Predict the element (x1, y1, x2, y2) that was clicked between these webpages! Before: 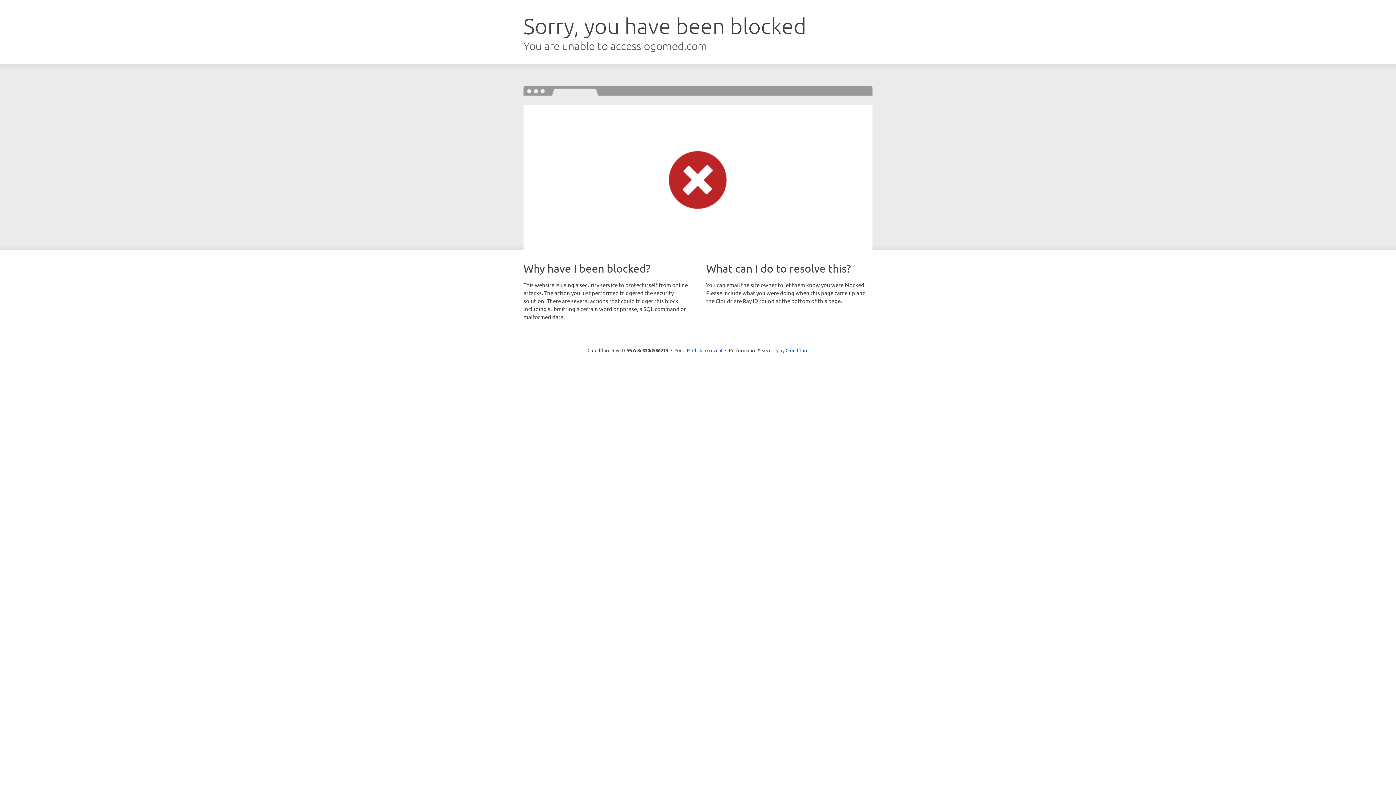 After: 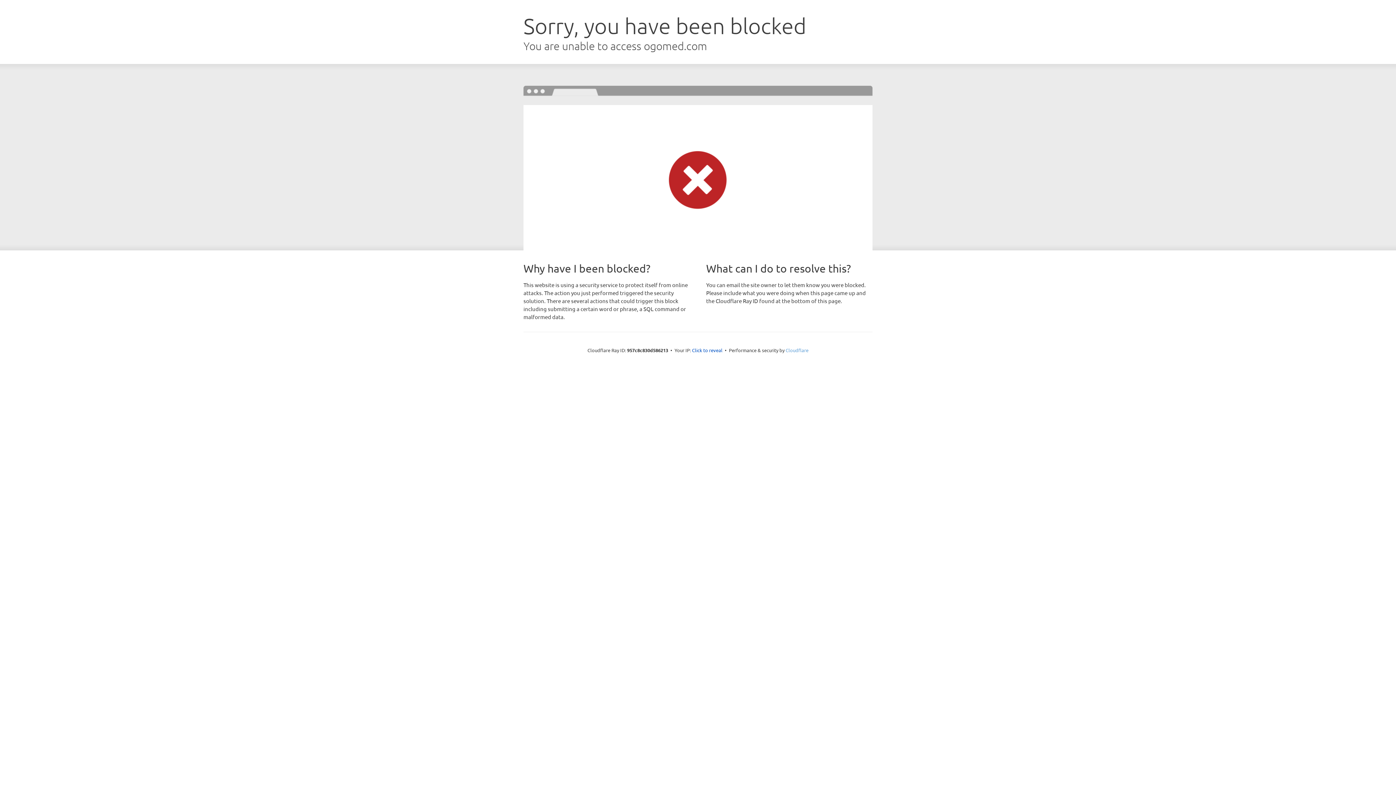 Action: bbox: (785, 347, 808, 353) label: Cloudflare